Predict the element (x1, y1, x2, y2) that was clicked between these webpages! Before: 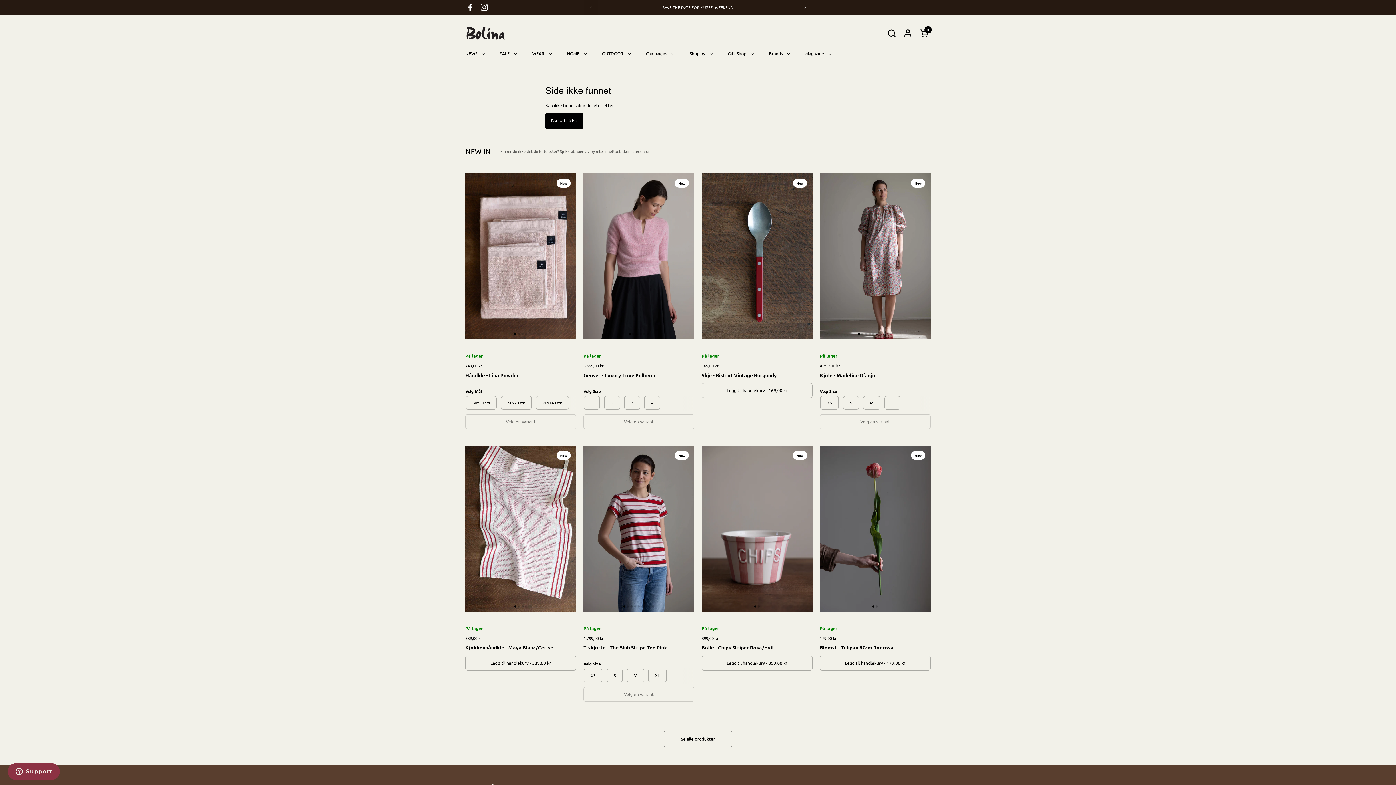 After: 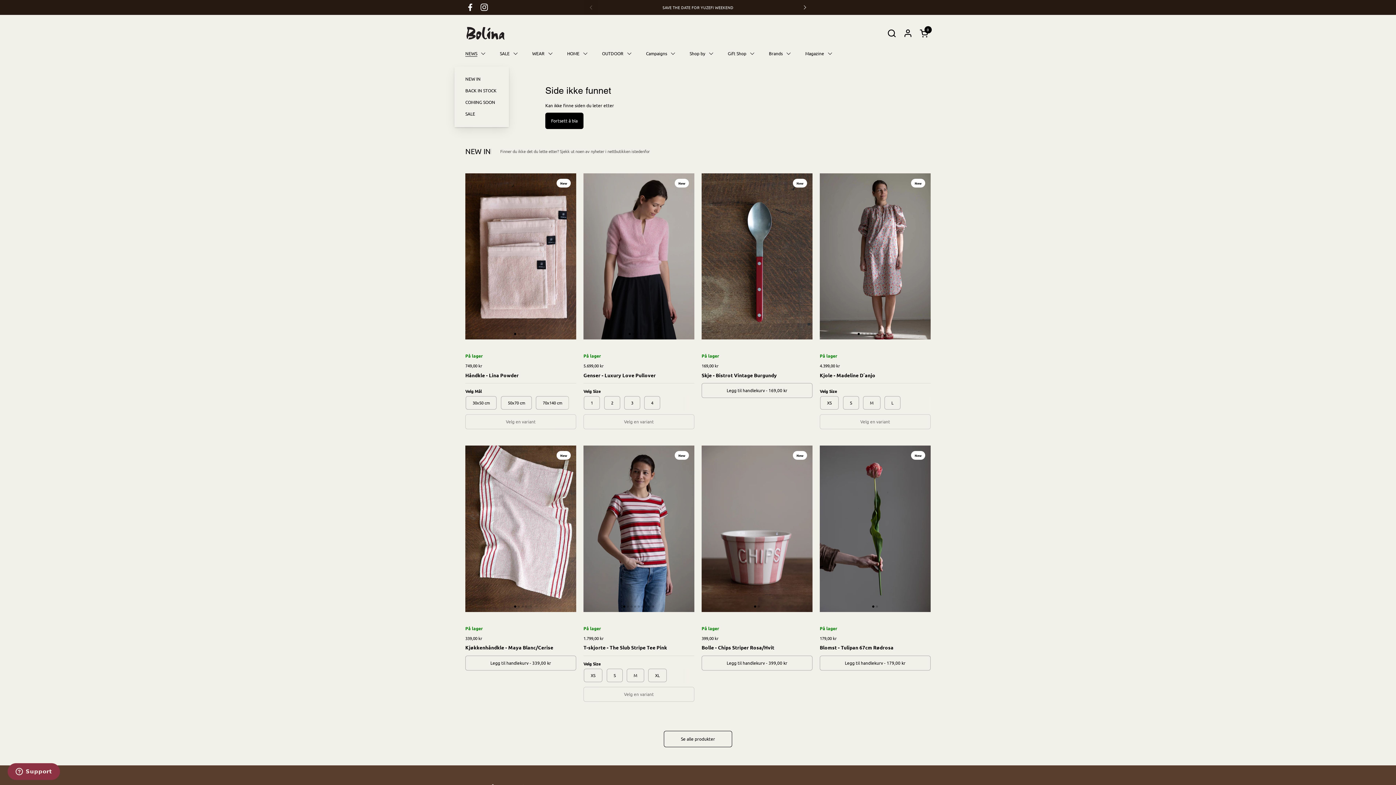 Action: bbox: (458, 45, 492, 61) label: NEWS